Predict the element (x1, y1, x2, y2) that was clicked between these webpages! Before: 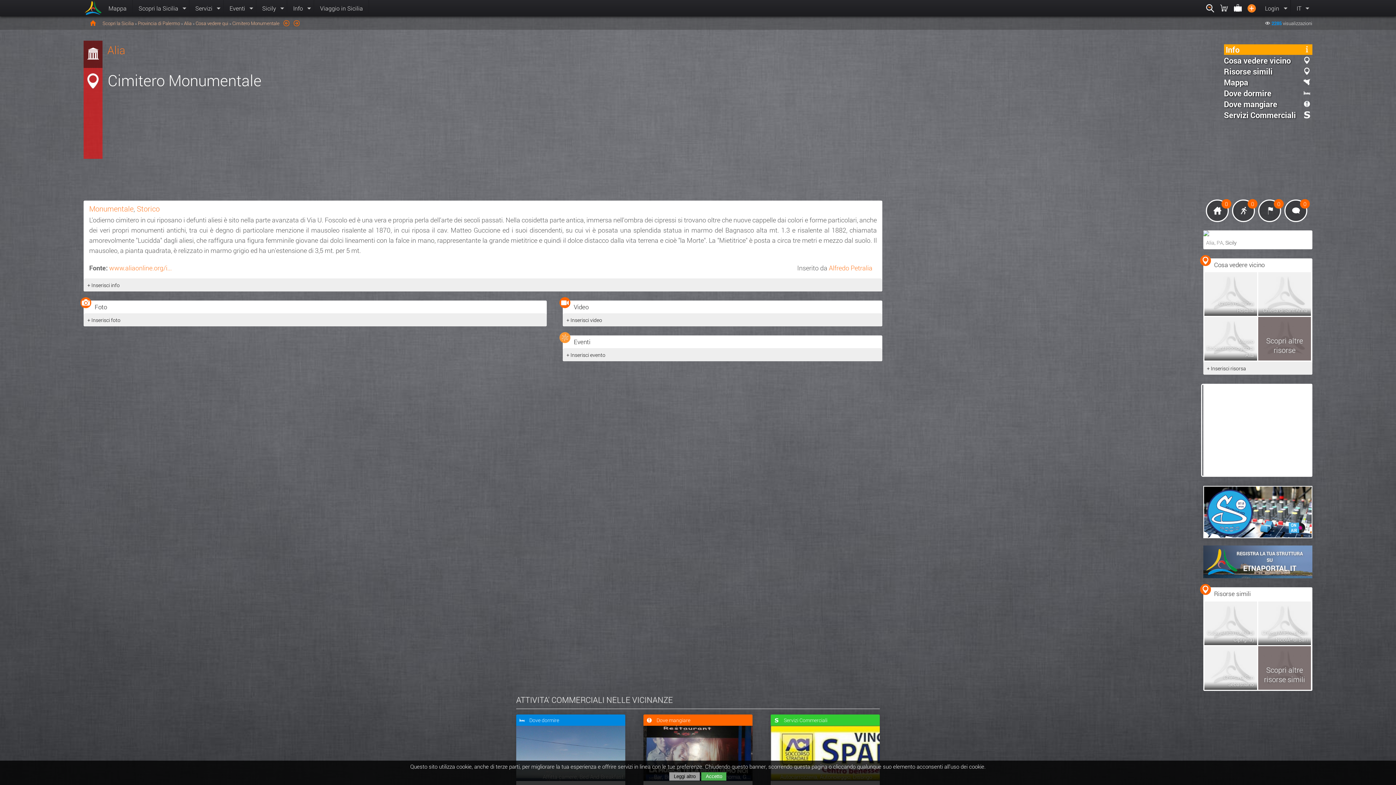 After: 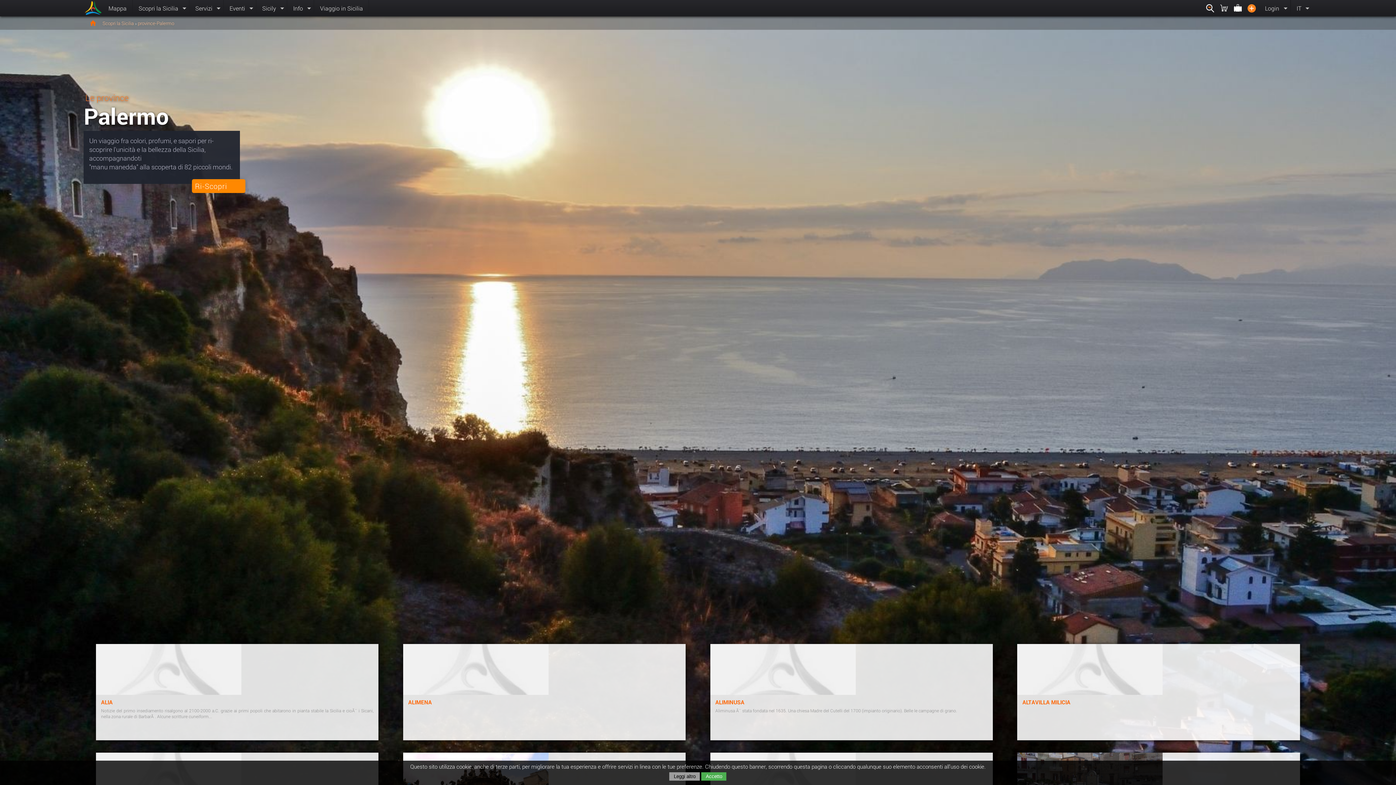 Action: label: Provincia di Palermo bbox: (137, 19, 180, 26)